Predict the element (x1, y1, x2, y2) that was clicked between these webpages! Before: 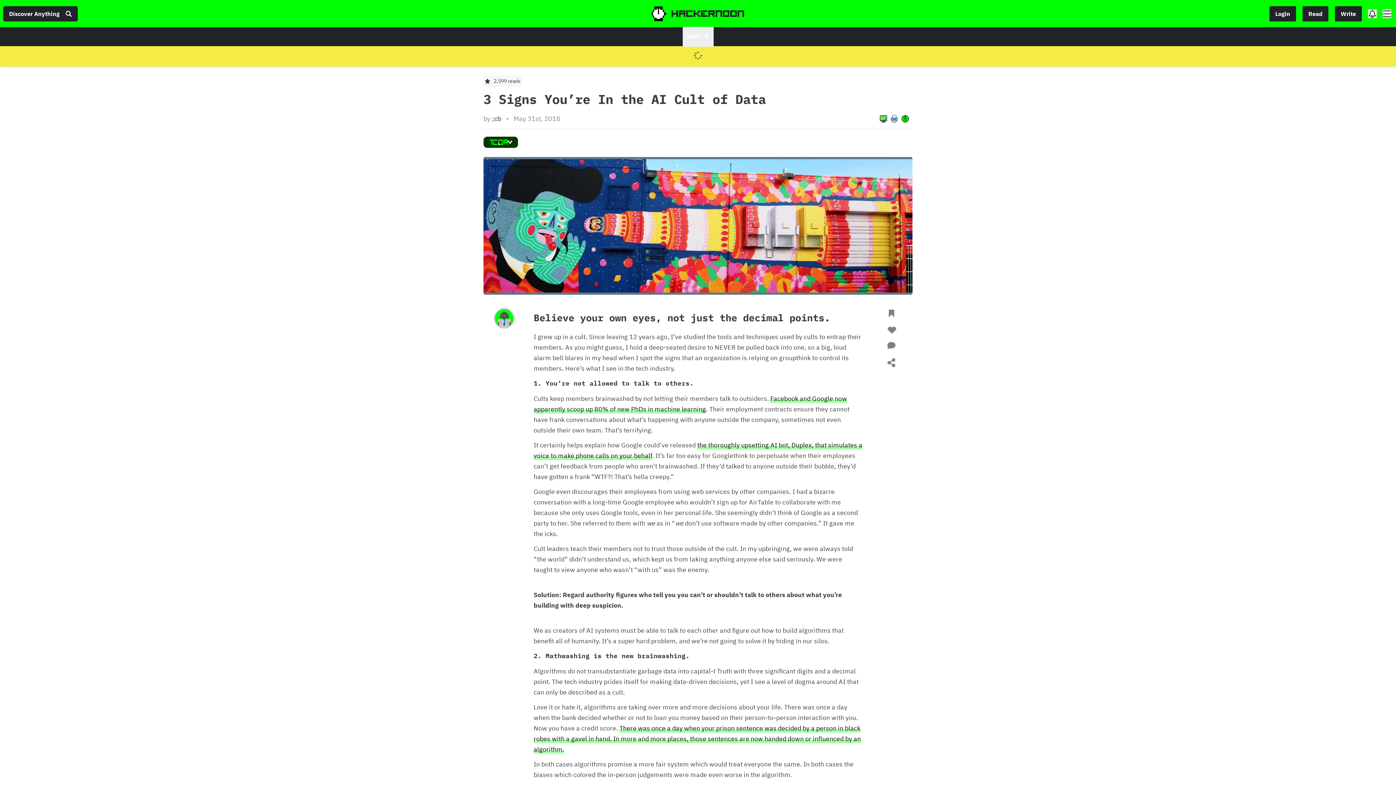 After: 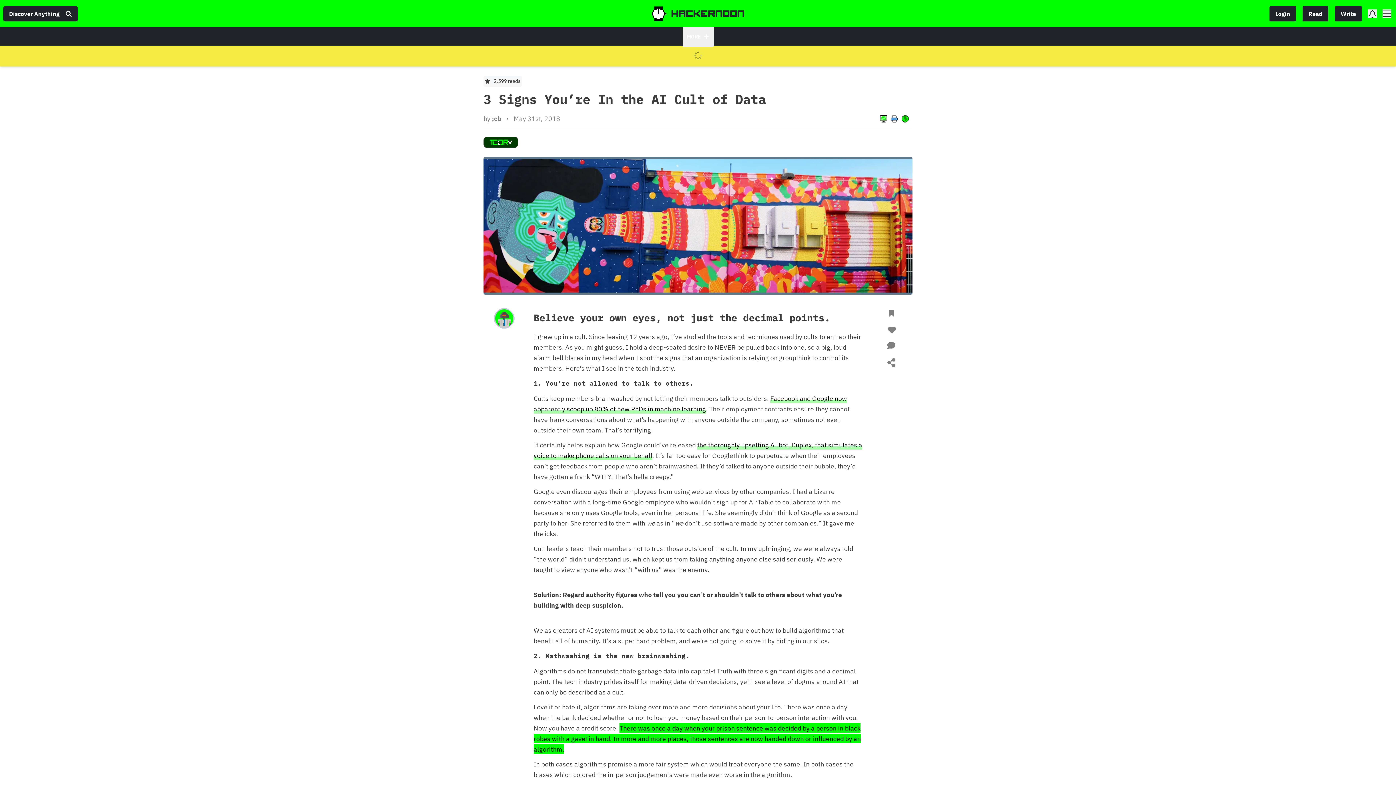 Action: bbox: (533, 723, 861, 754) label: There was once a day when your prison sentence was decided by a person in black robes with a gavel in hand. In more and more places, those sentences are now handed down or influenced by an algorithm.